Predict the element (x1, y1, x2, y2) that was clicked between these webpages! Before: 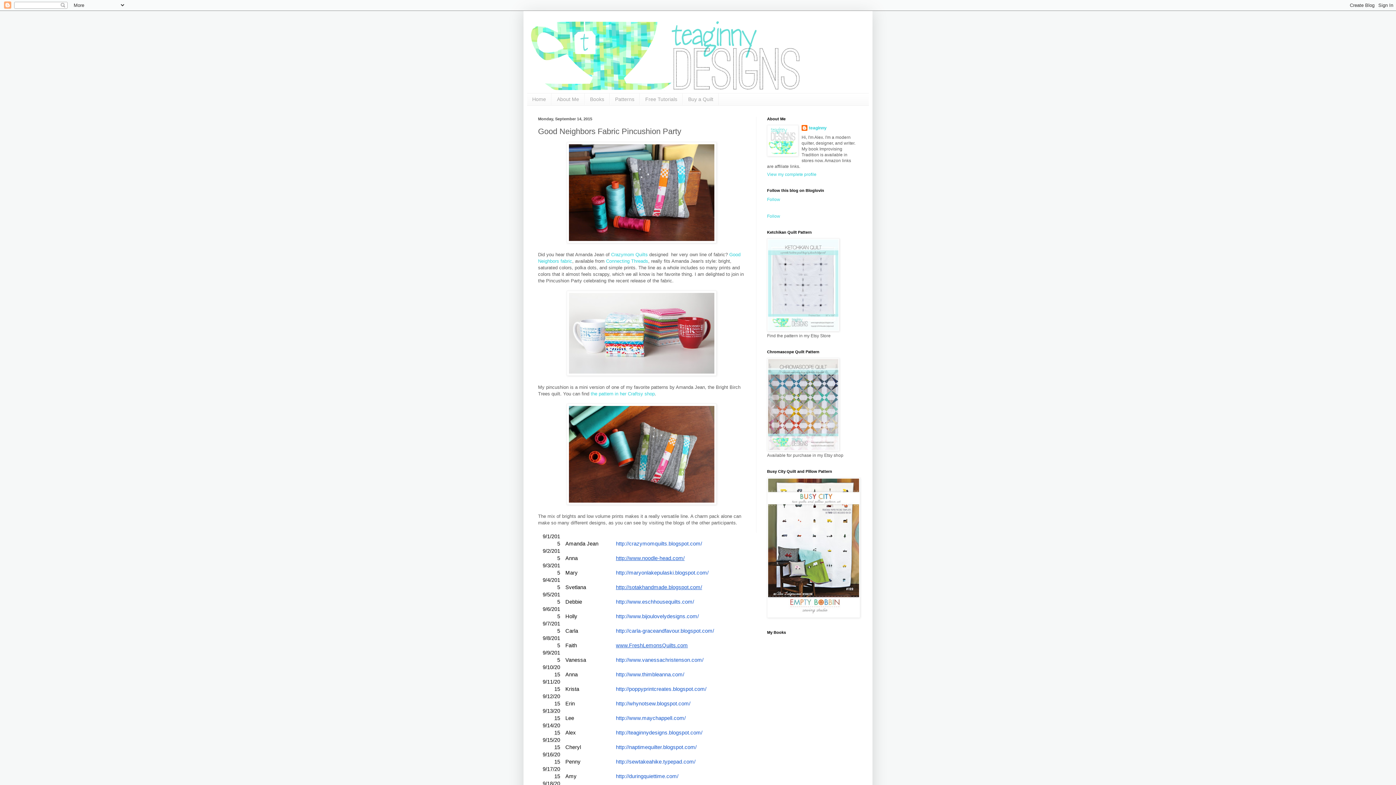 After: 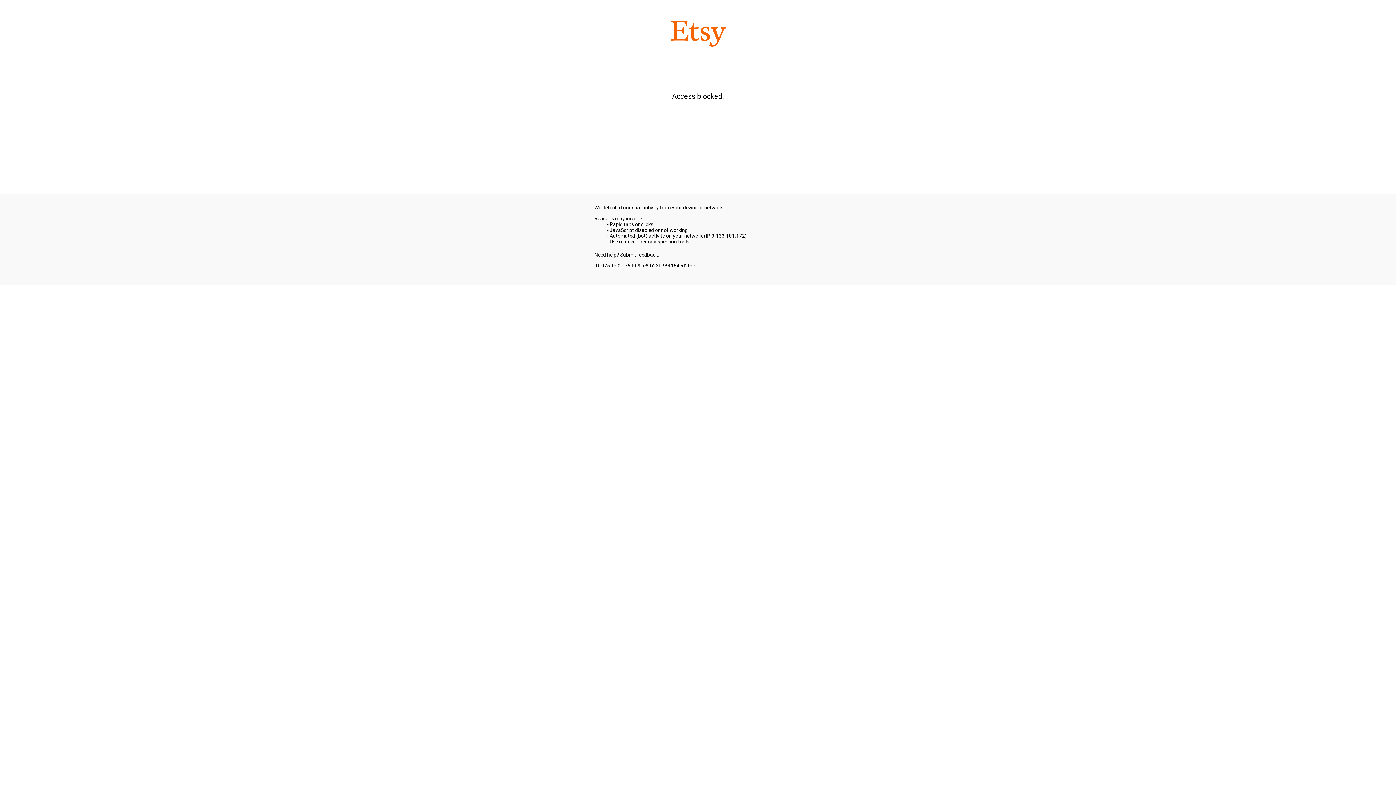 Action: bbox: (767, 327, 839, 332)